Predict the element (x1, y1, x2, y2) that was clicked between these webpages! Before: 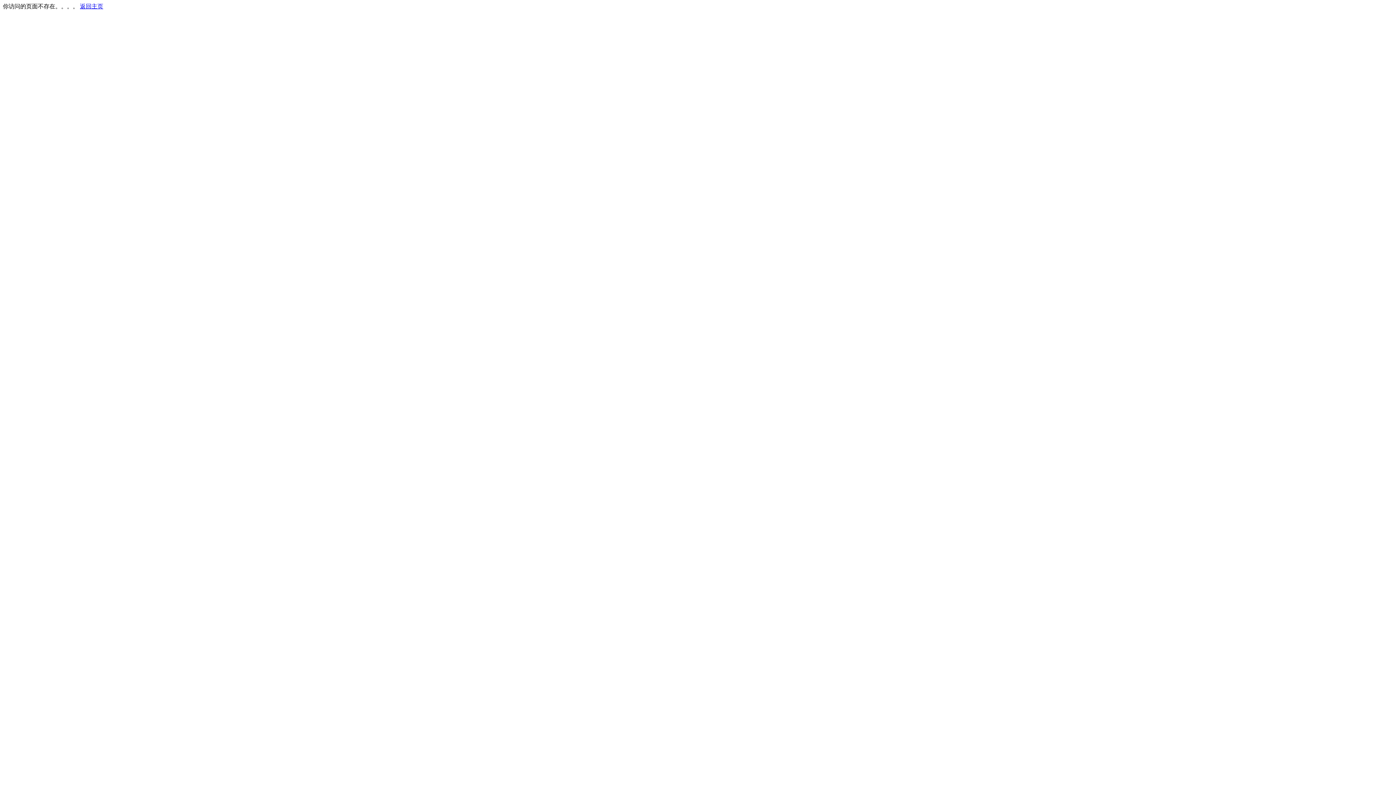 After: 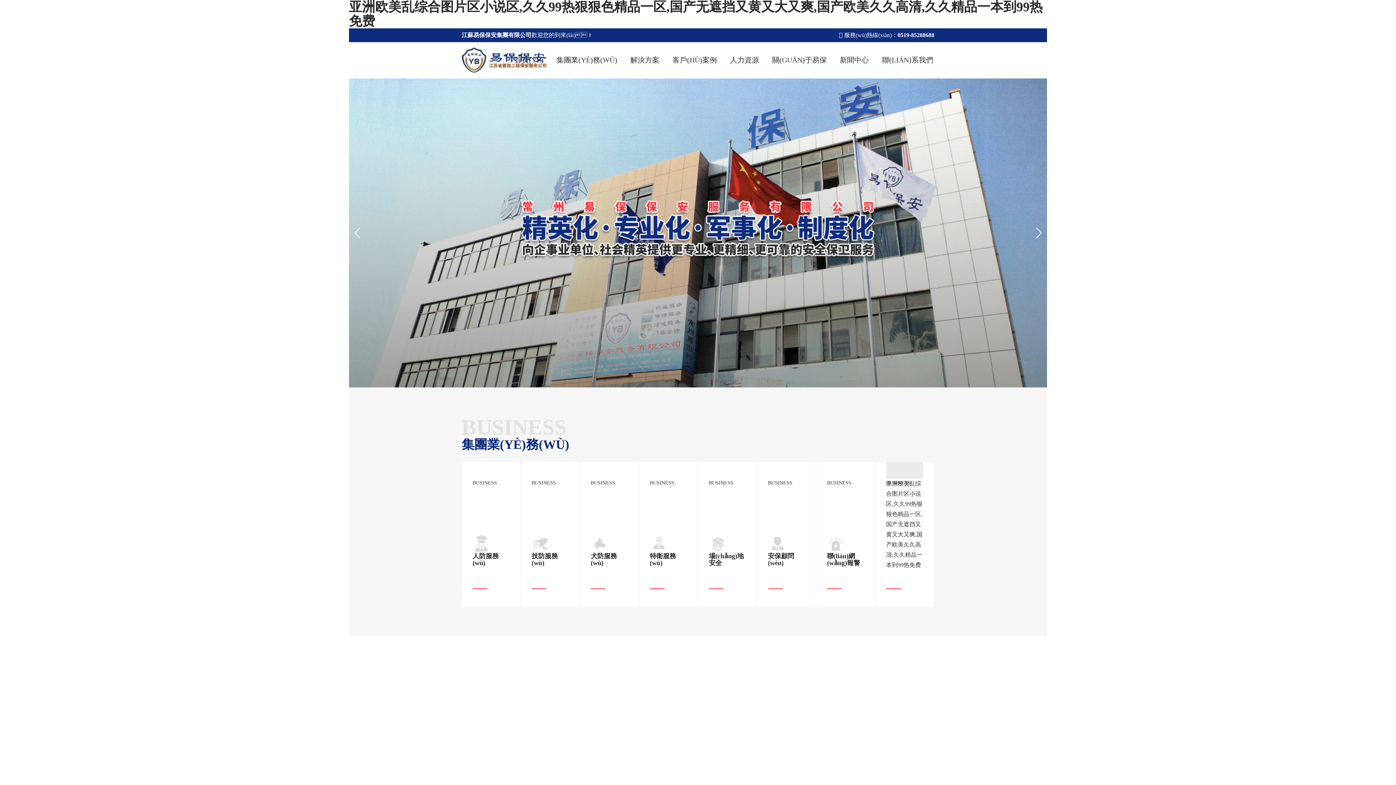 Action: label: 返回主页 bbox: (80, 3, 103, 9)